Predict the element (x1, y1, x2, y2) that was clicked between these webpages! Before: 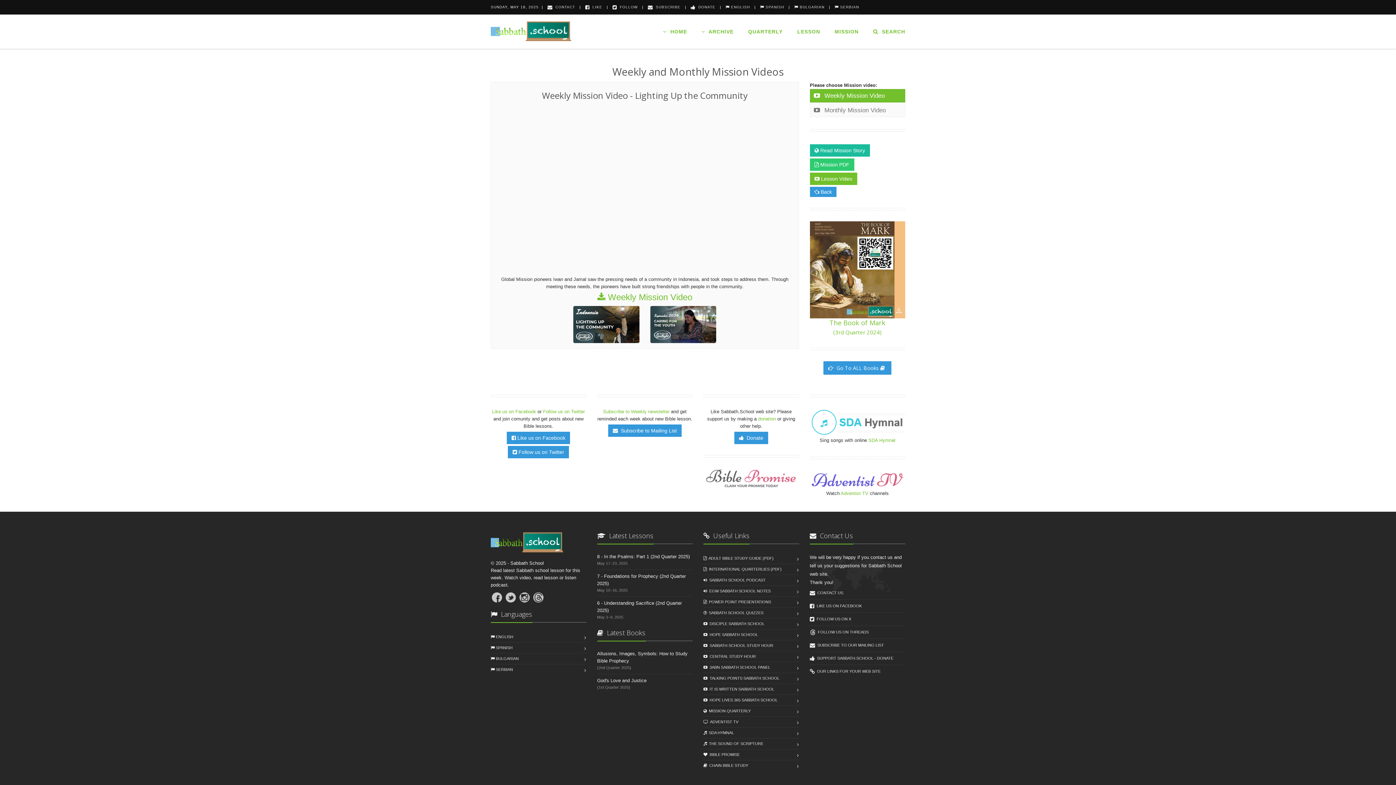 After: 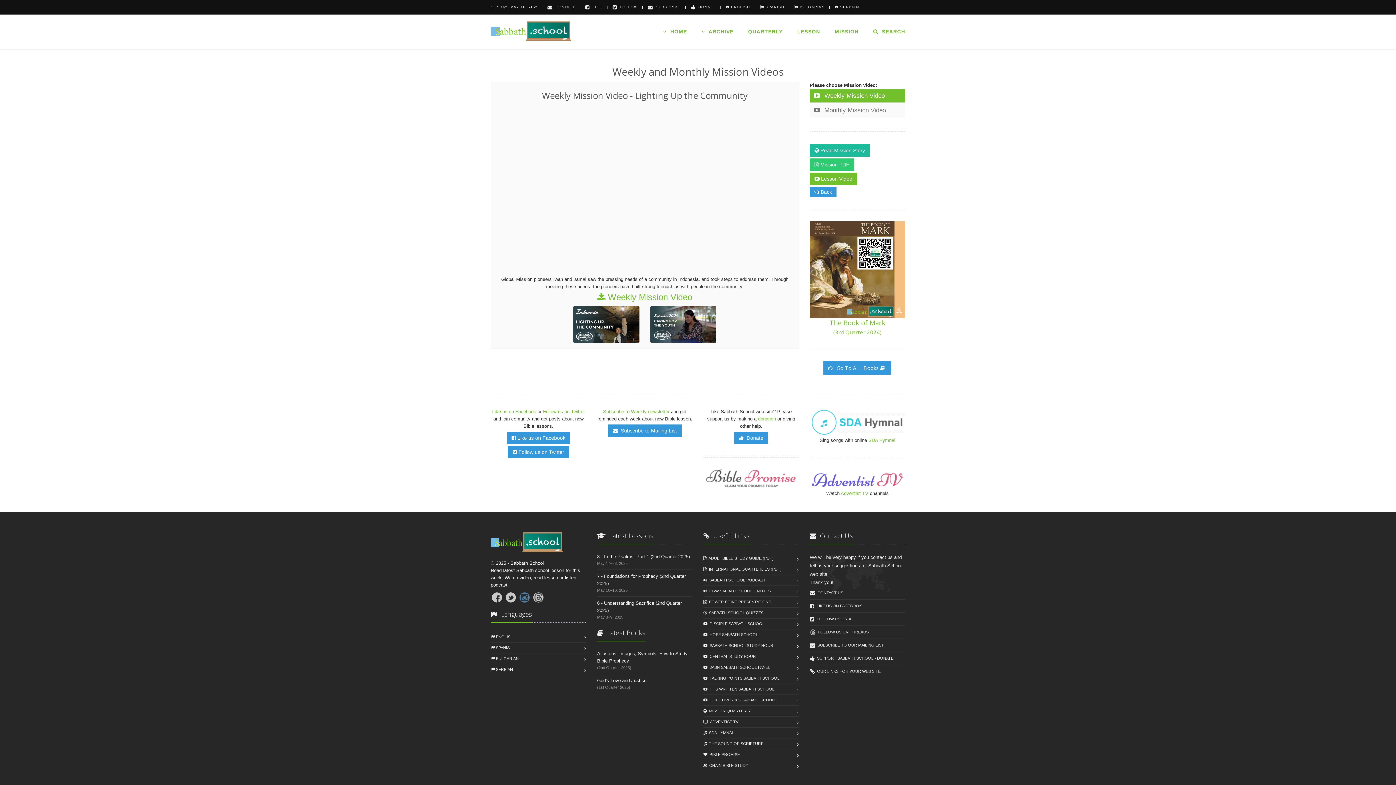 Action: bbox: (519, 592, 529, 603)